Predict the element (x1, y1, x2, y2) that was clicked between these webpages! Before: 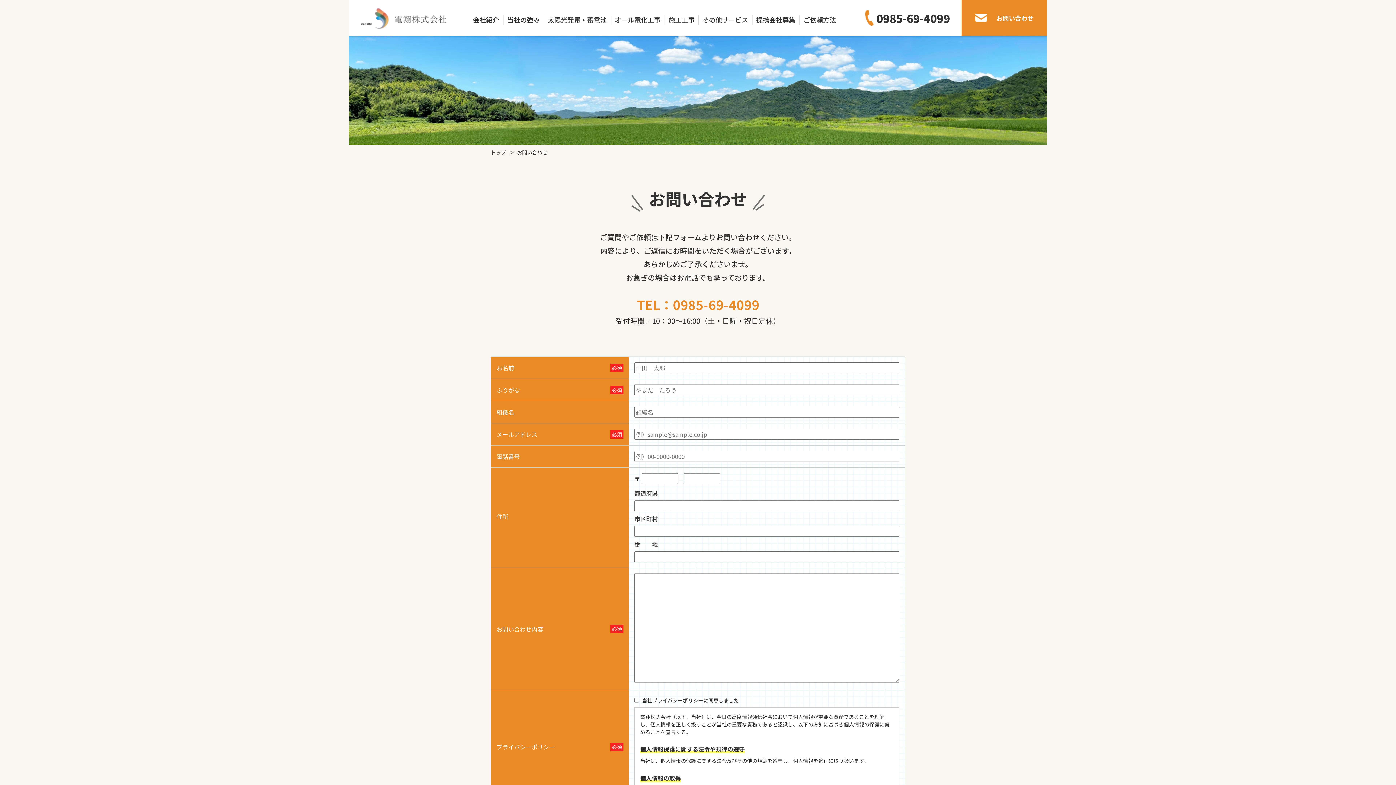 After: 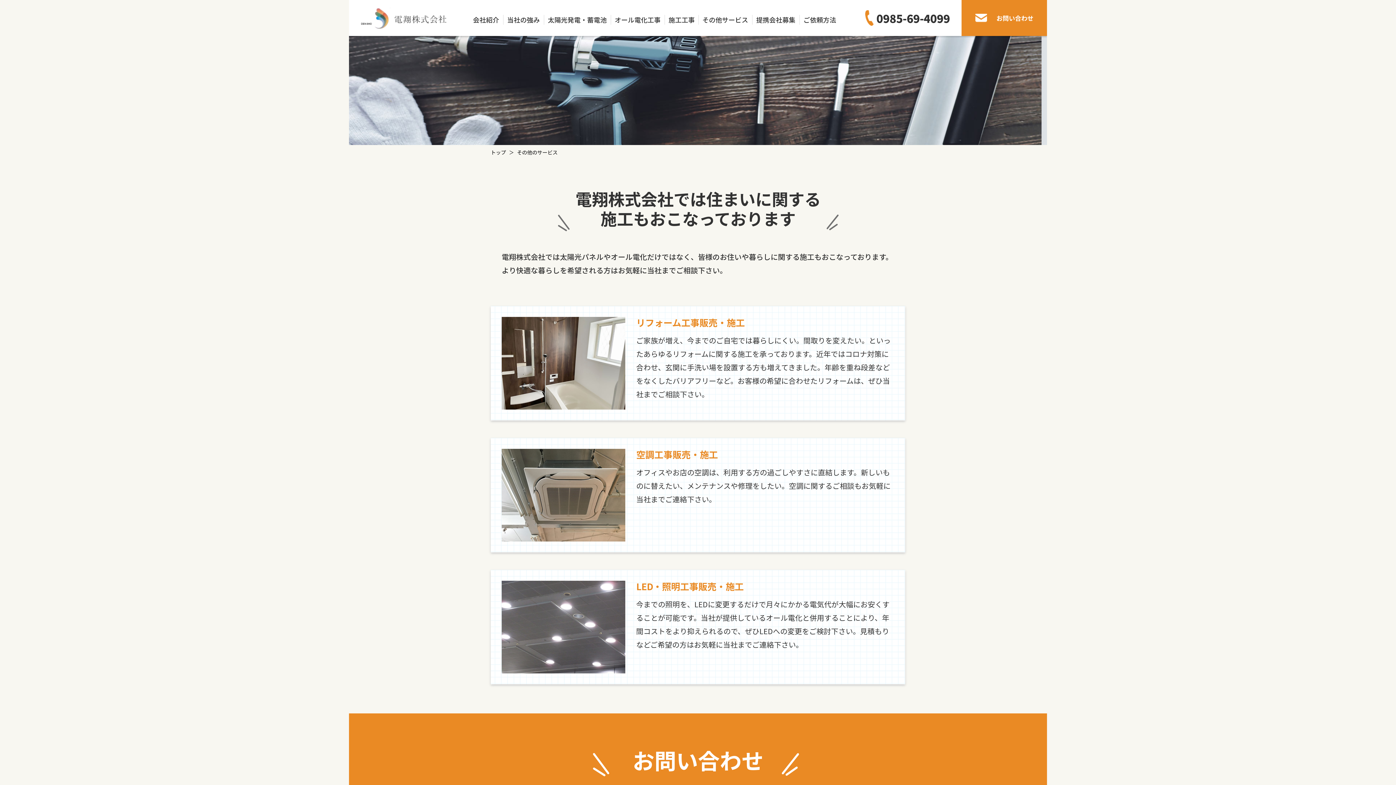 Action: bbox: (698, 14, 752, 24) label: その他サービス